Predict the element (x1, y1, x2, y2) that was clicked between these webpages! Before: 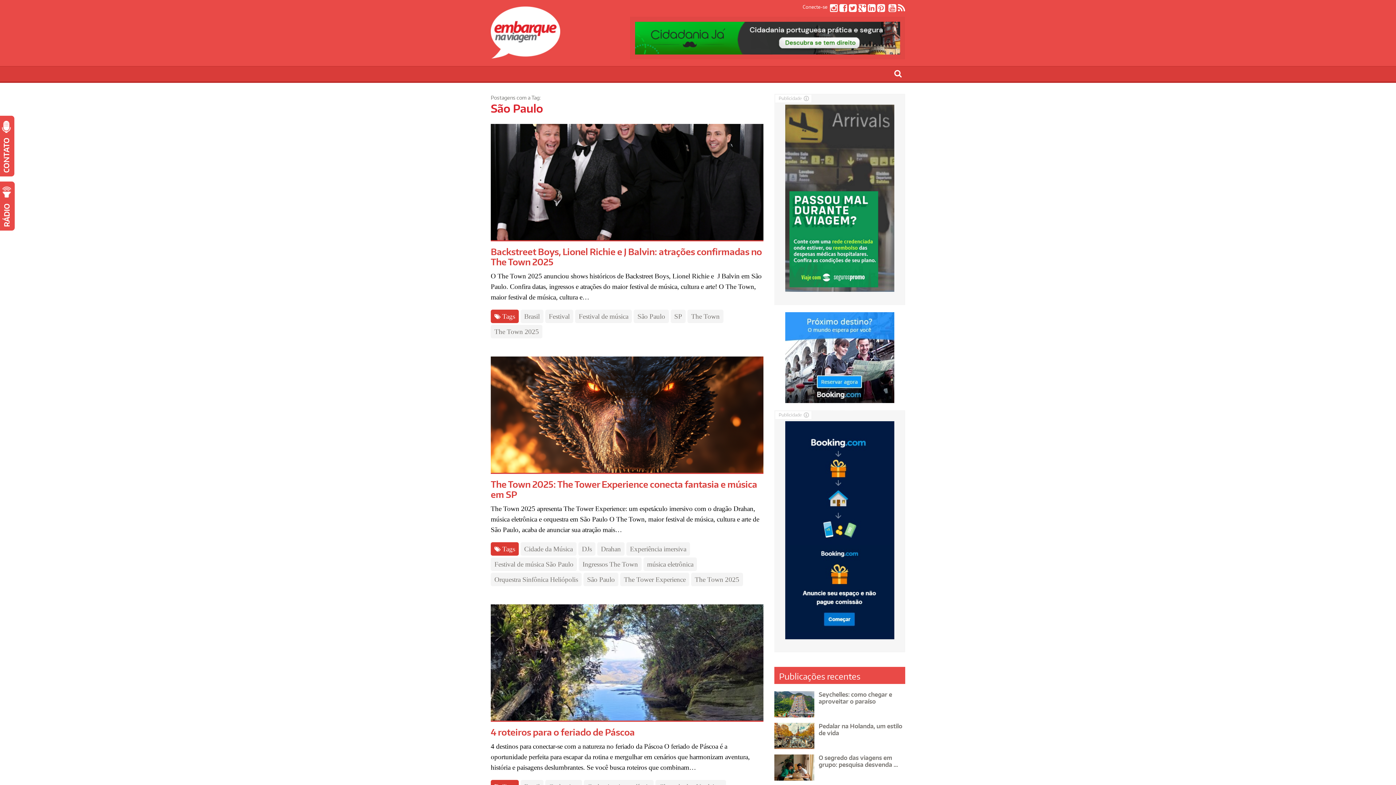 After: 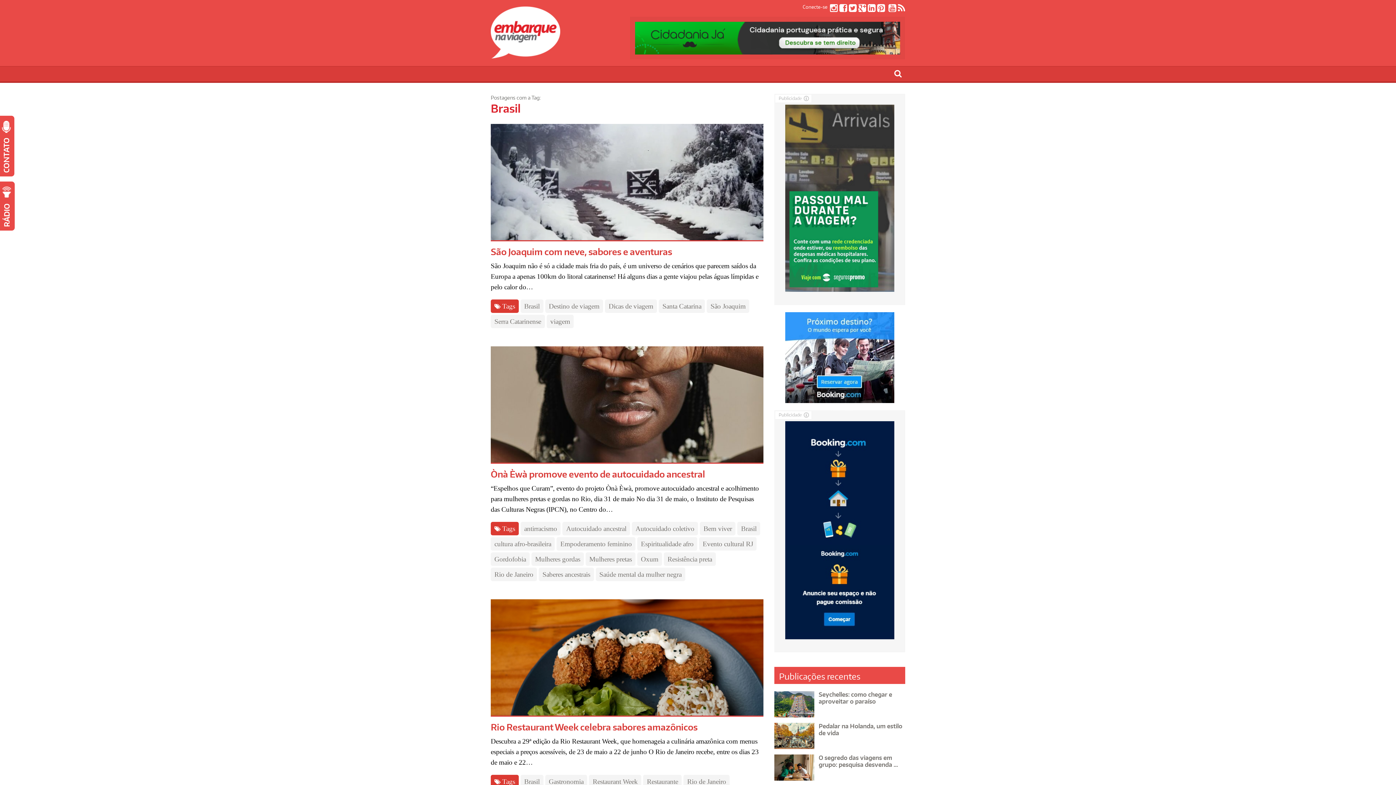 Action: label: Brasil bbox: (520, 309, 543, 323)